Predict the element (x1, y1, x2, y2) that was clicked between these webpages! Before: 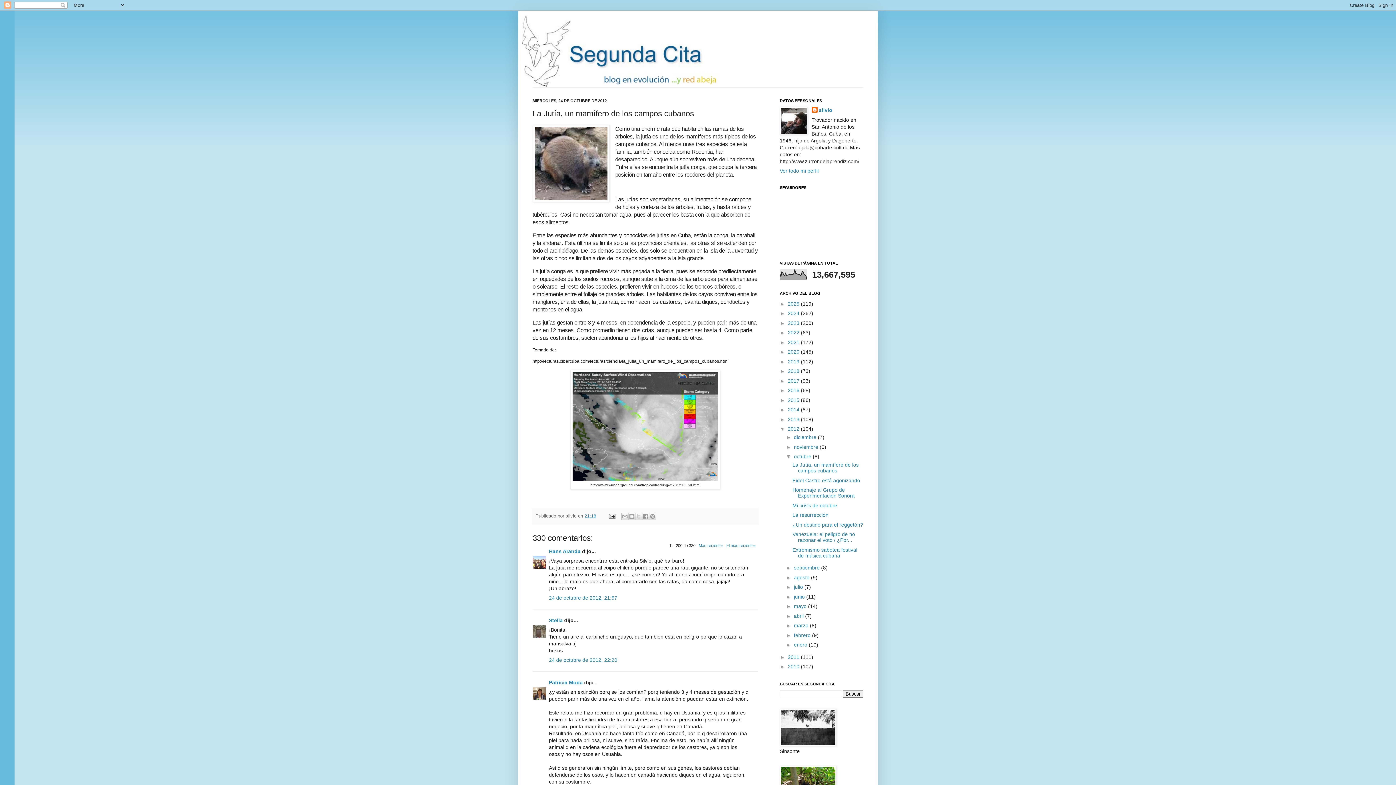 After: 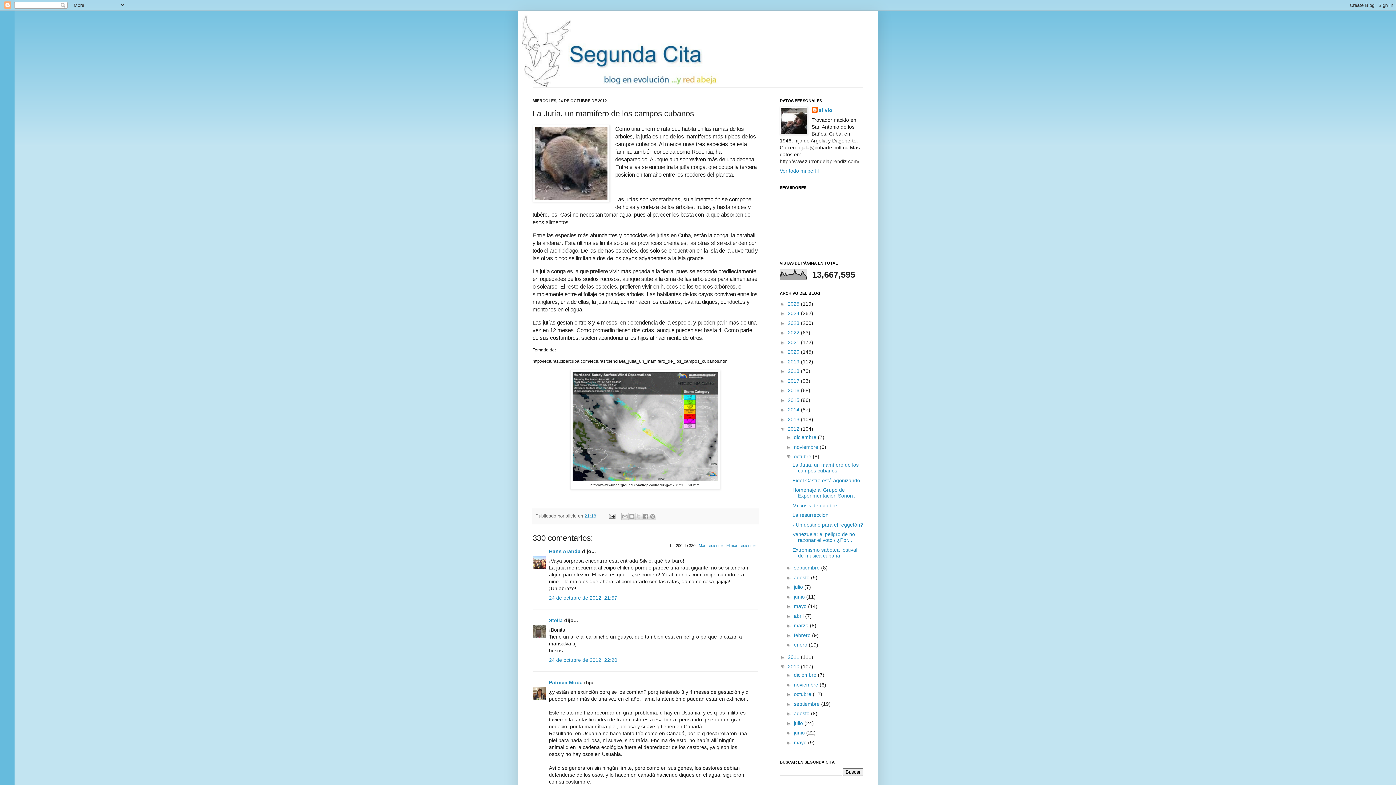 Action: bbox: (780, 664, 788, 669) label: ►  